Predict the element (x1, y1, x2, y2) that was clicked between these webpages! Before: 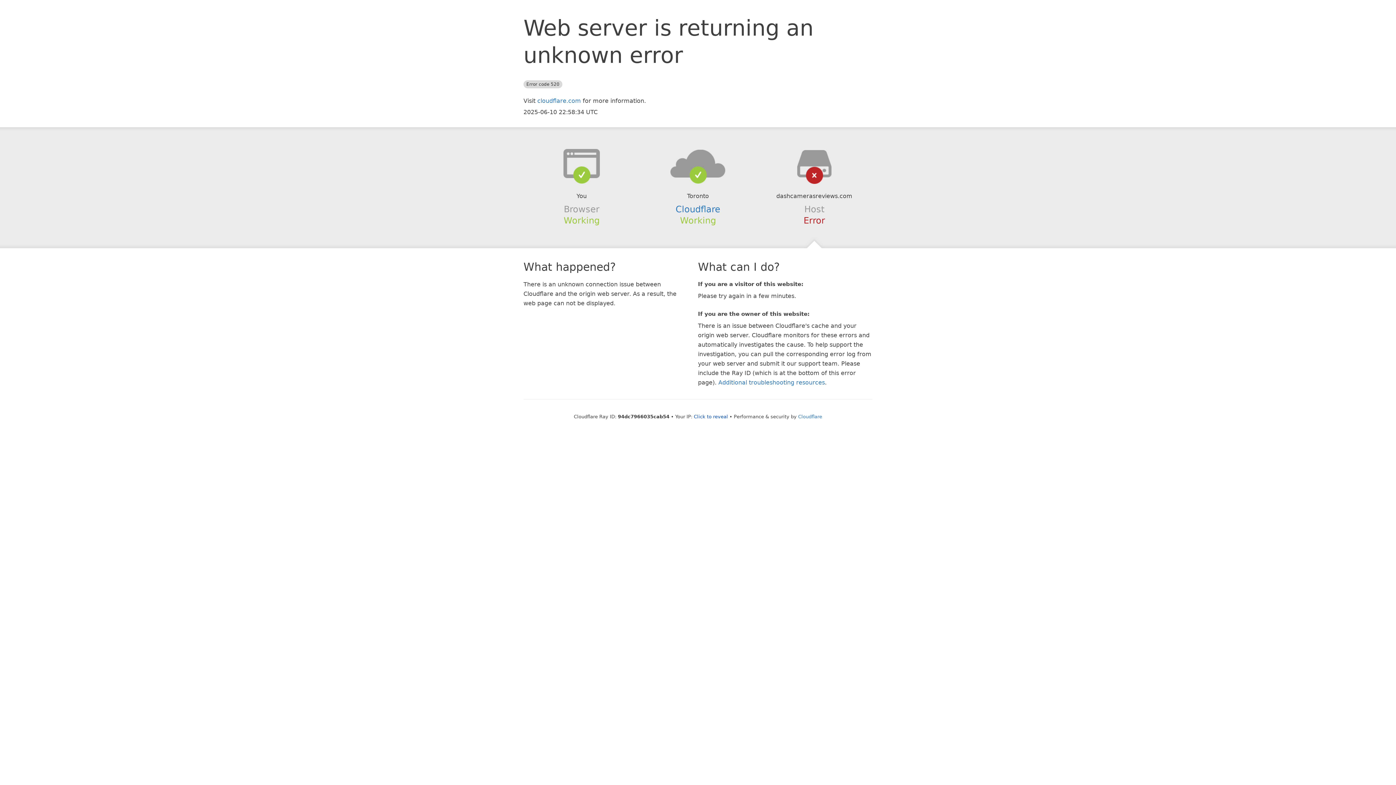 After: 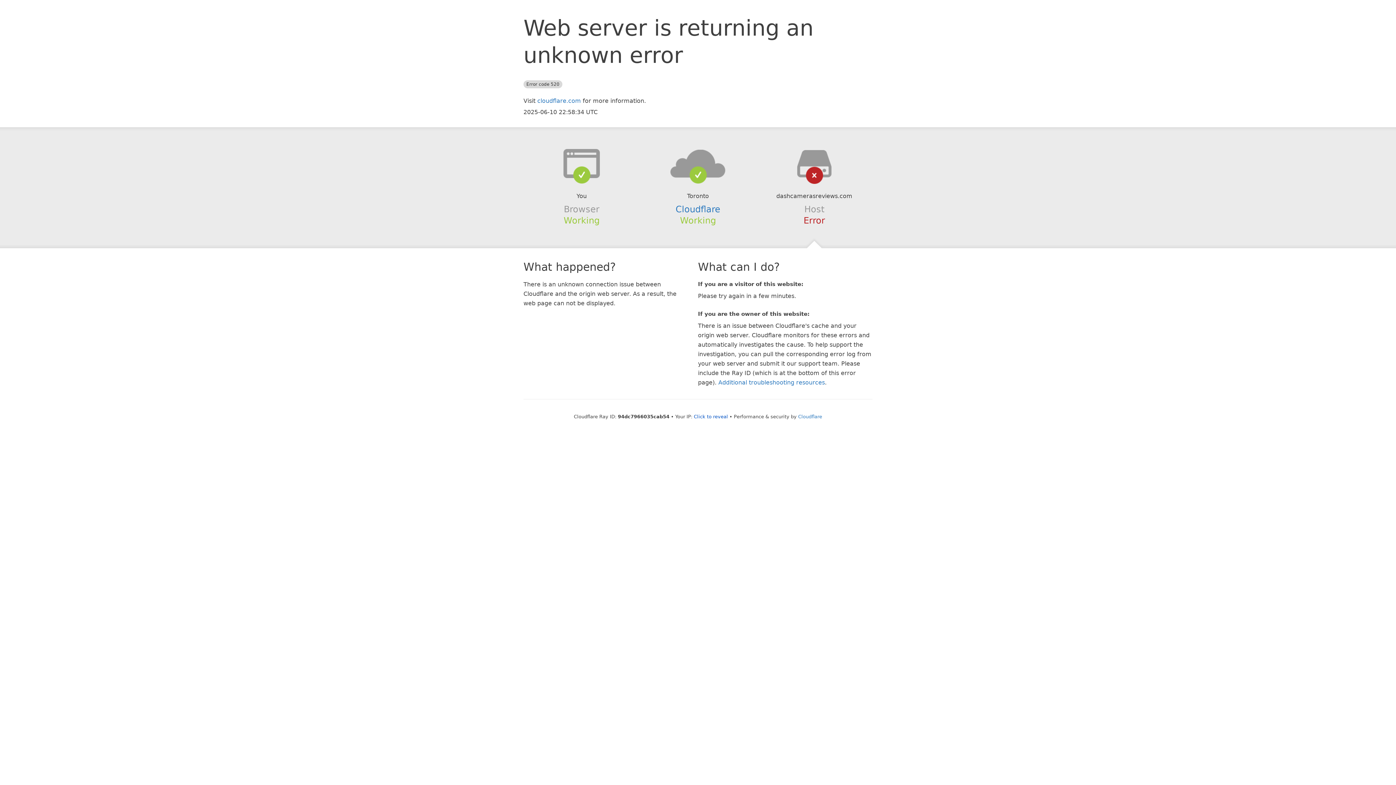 Action: bbox: (639, 148, 756, 178)